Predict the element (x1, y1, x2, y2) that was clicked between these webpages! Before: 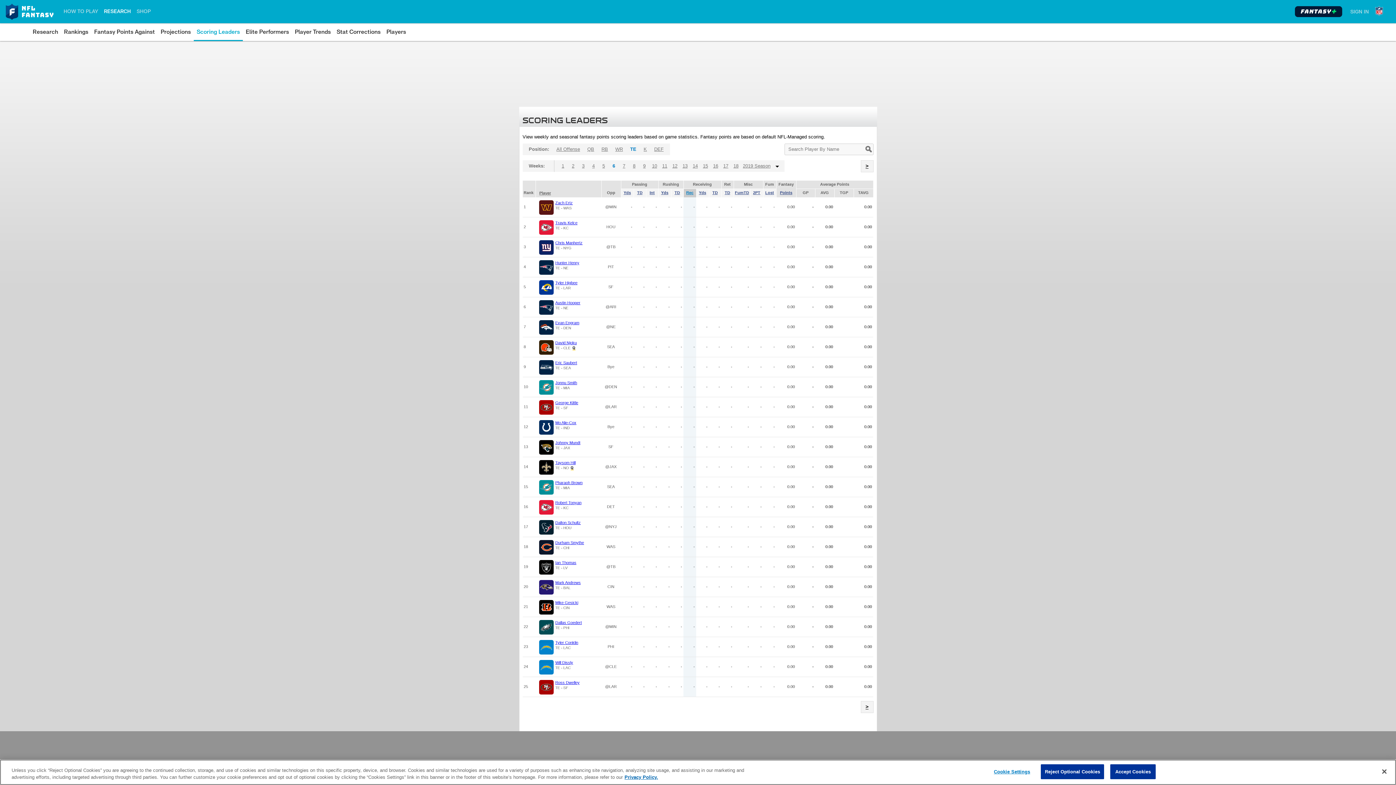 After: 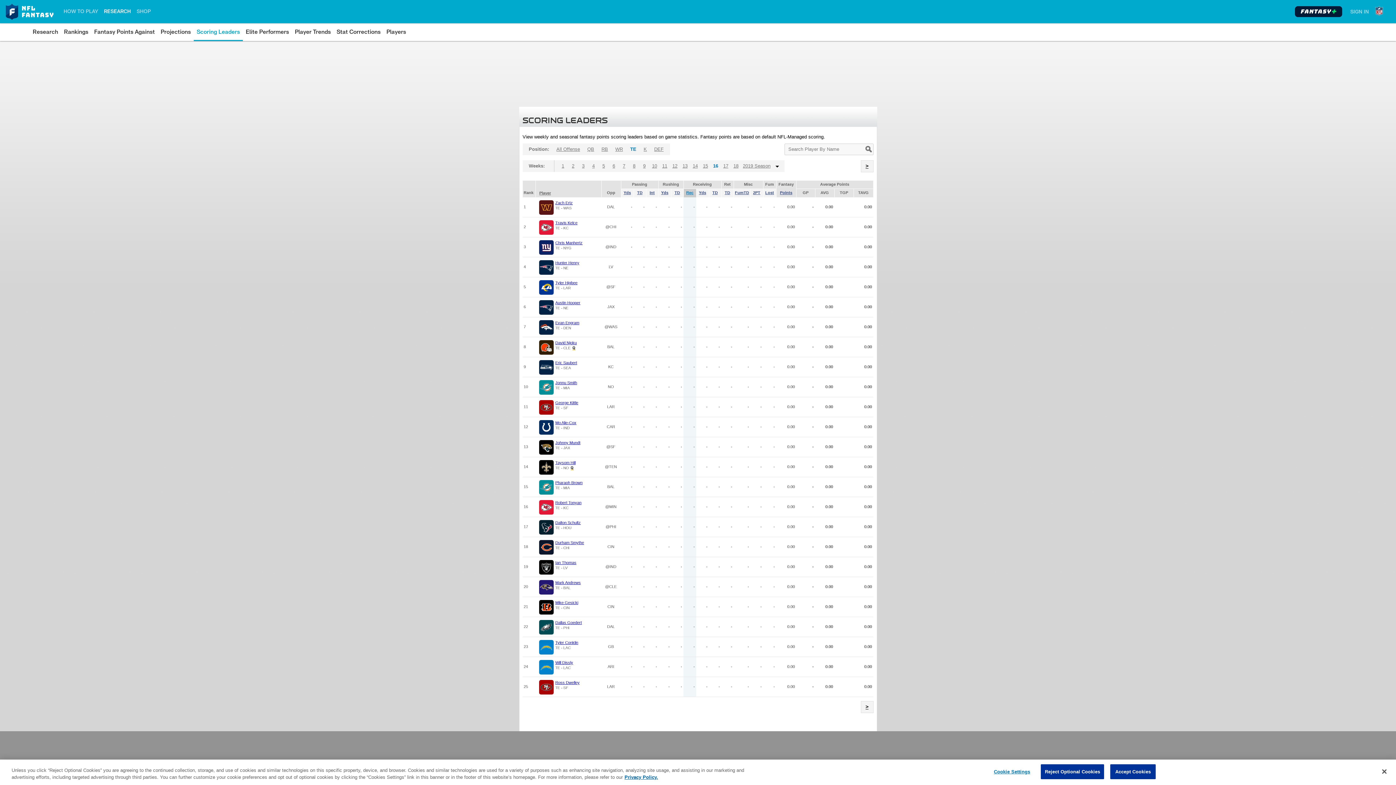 Action: bbox: (710, 160, 720, 172) label: 16